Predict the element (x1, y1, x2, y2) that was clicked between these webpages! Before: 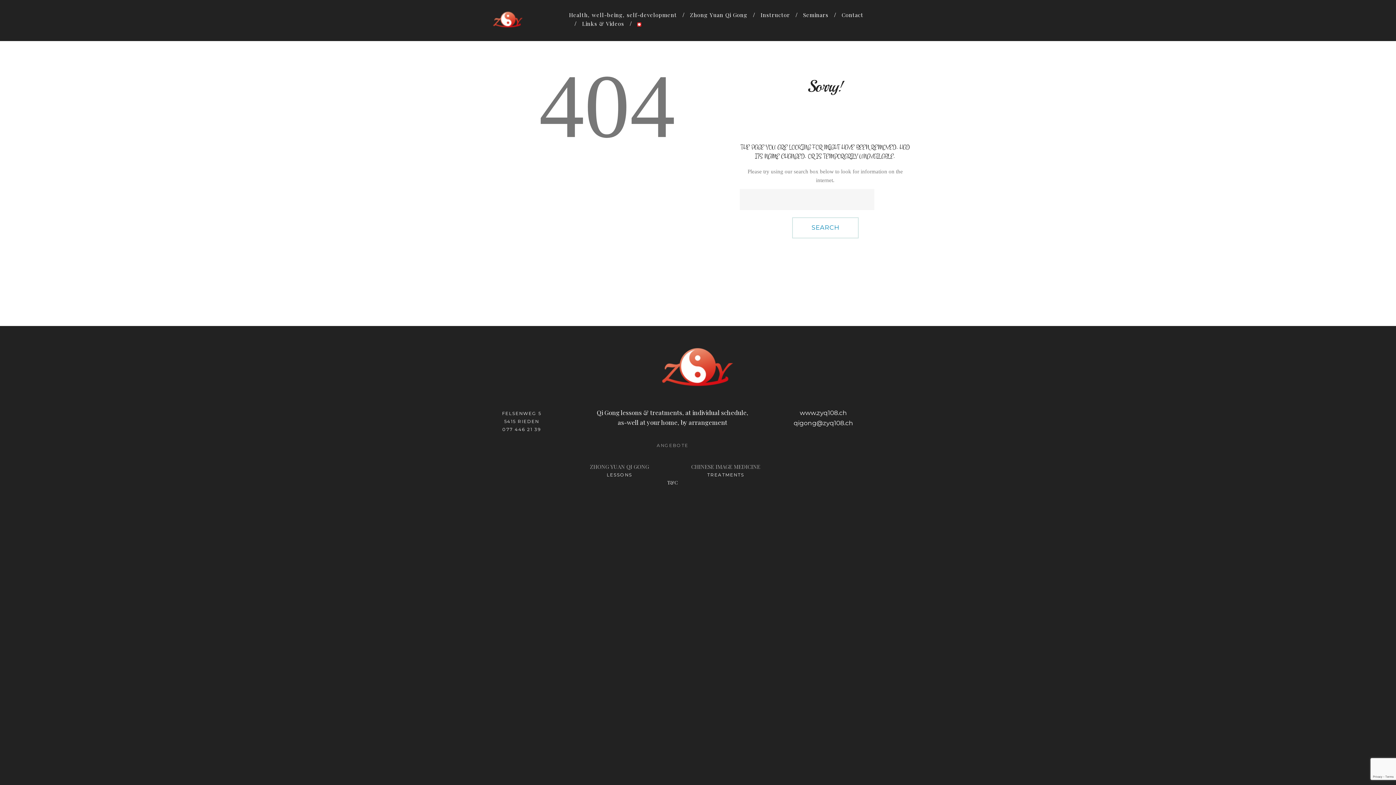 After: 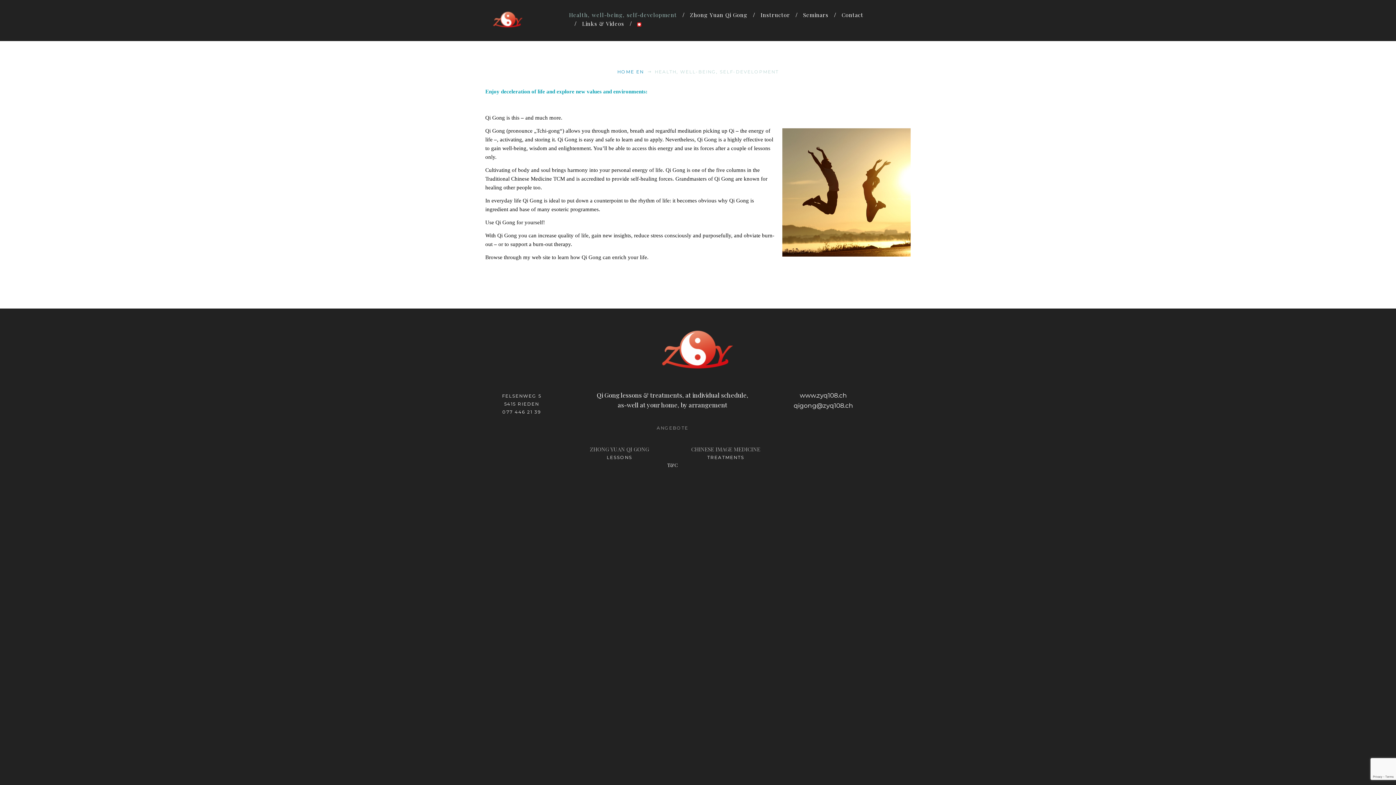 Action: bbox: (569, 10, 677, 19) label: Health, well-being, self-development